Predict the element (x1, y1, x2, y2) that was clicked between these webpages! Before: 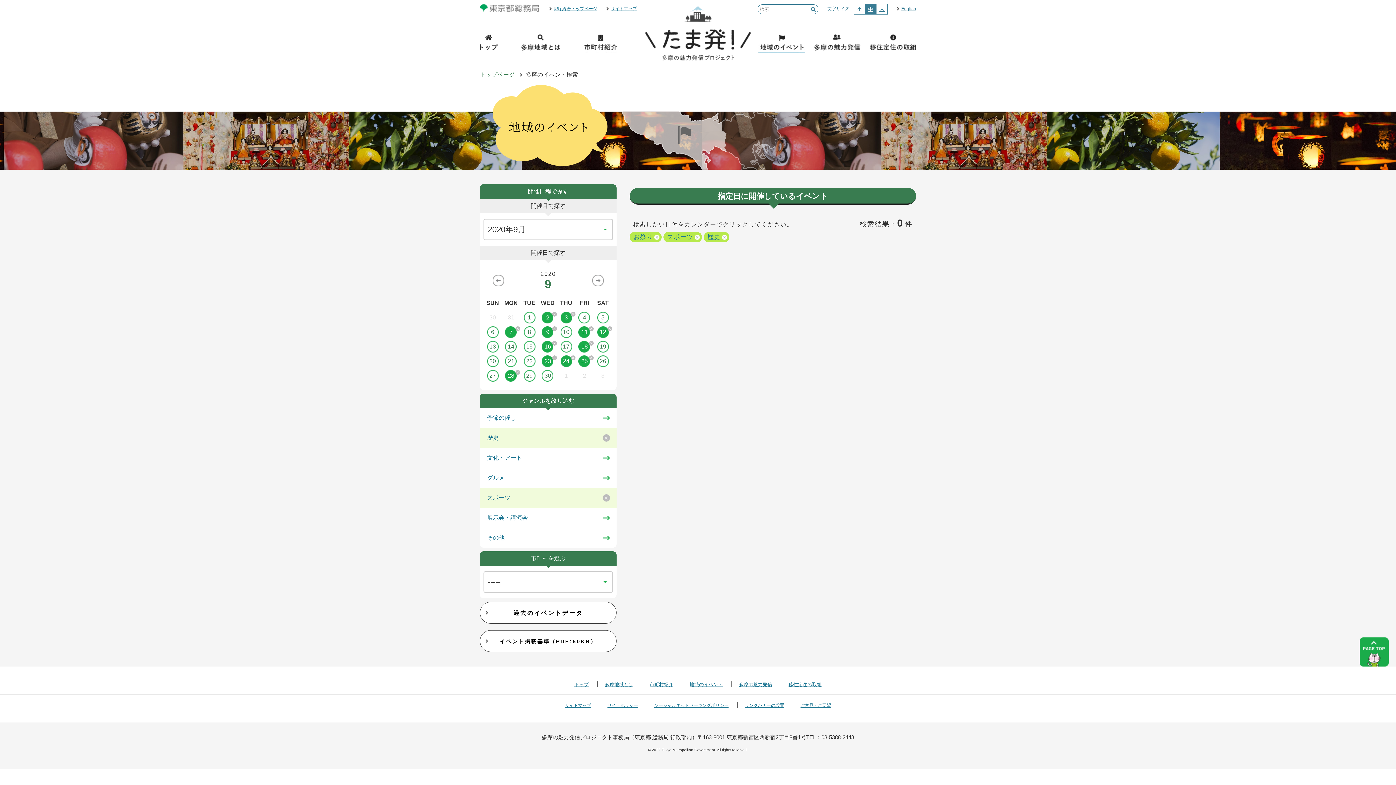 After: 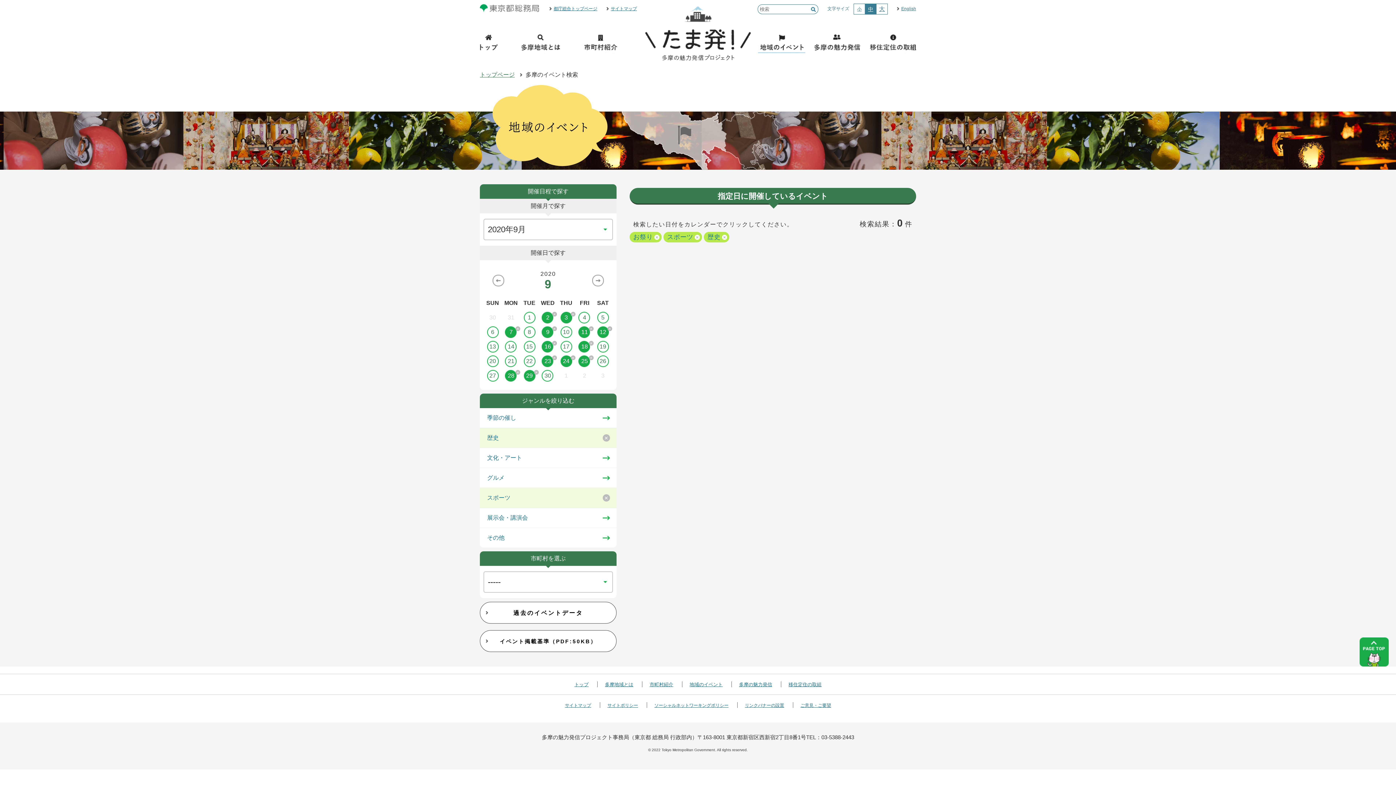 Action: bbox: (520, 370, 538, 381) label: 29